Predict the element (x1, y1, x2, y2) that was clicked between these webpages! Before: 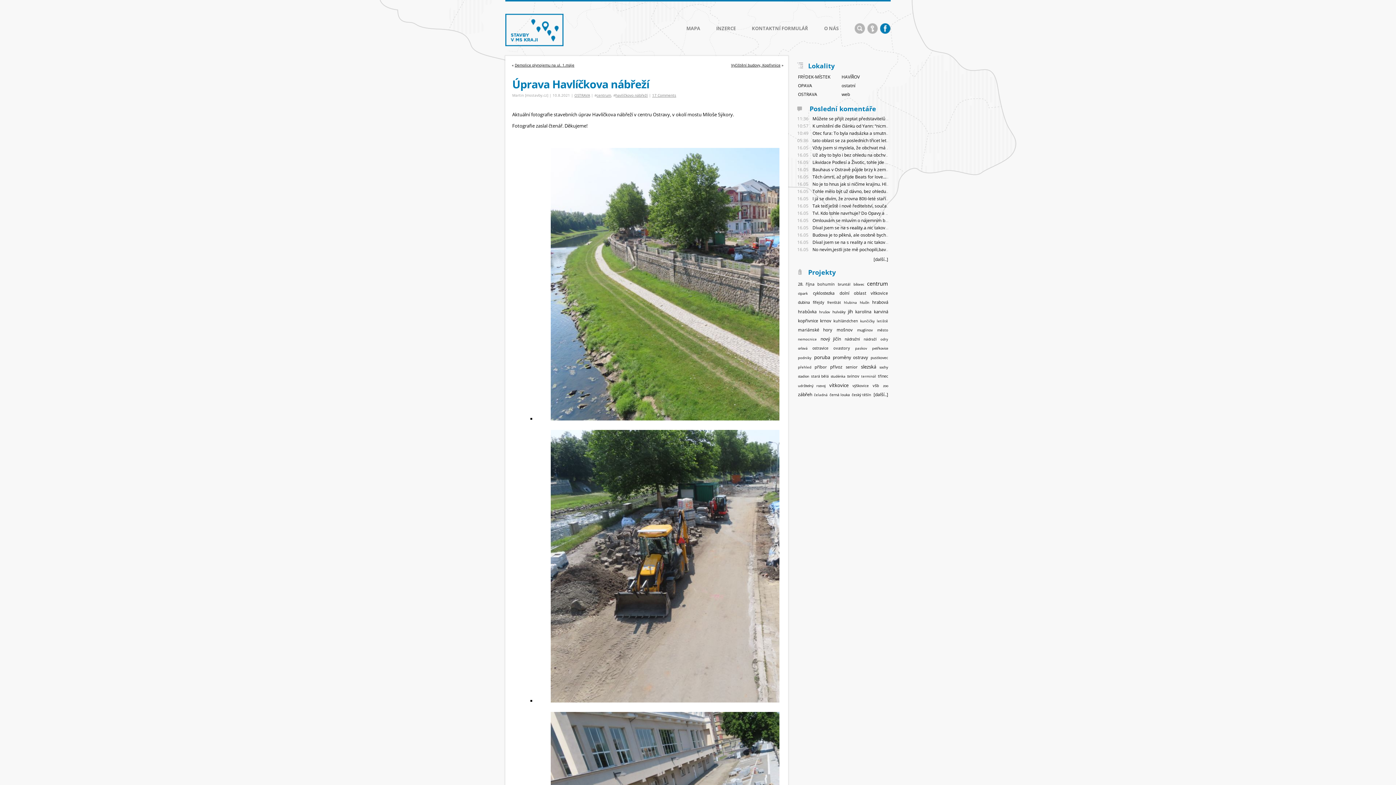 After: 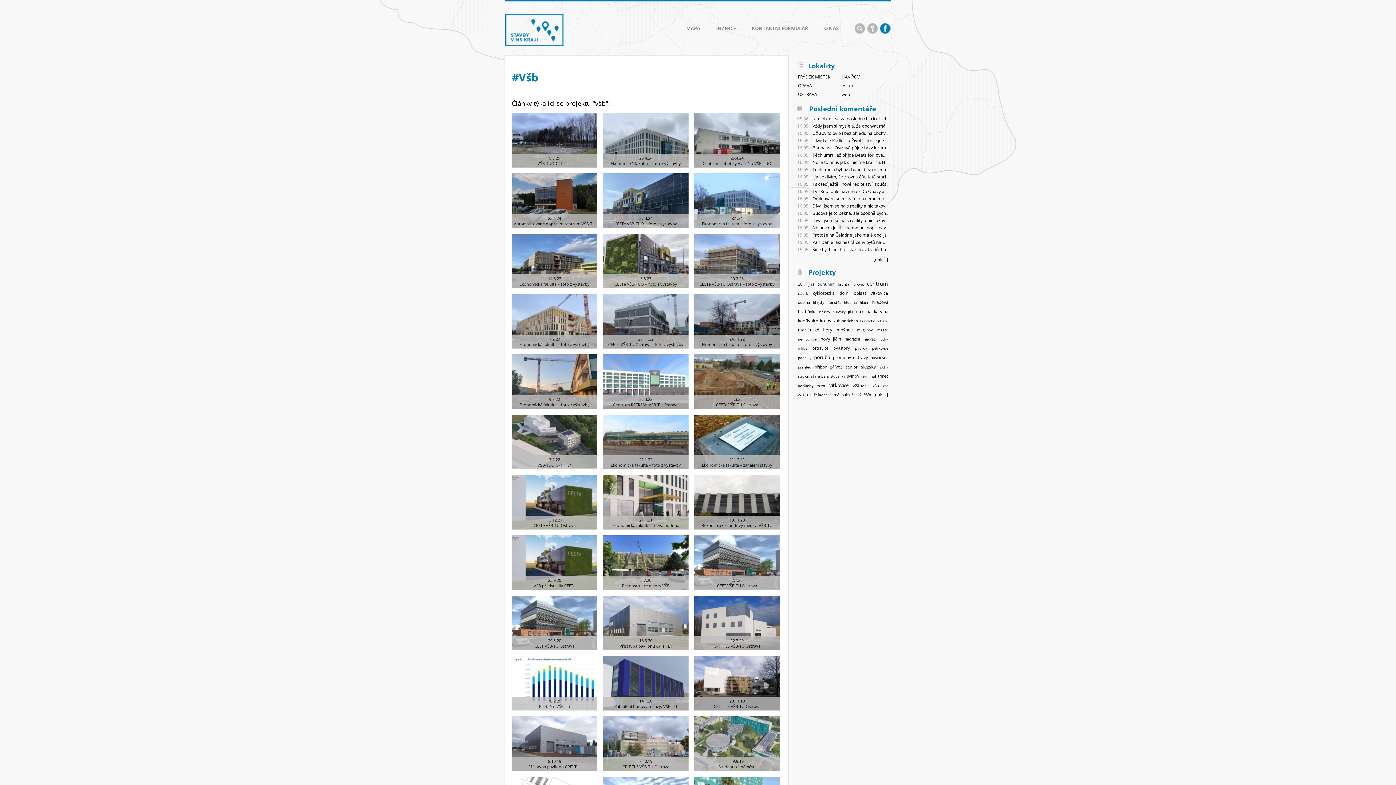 Action: label: všb (139 položek) bbox: (872, 383, 879, 388)